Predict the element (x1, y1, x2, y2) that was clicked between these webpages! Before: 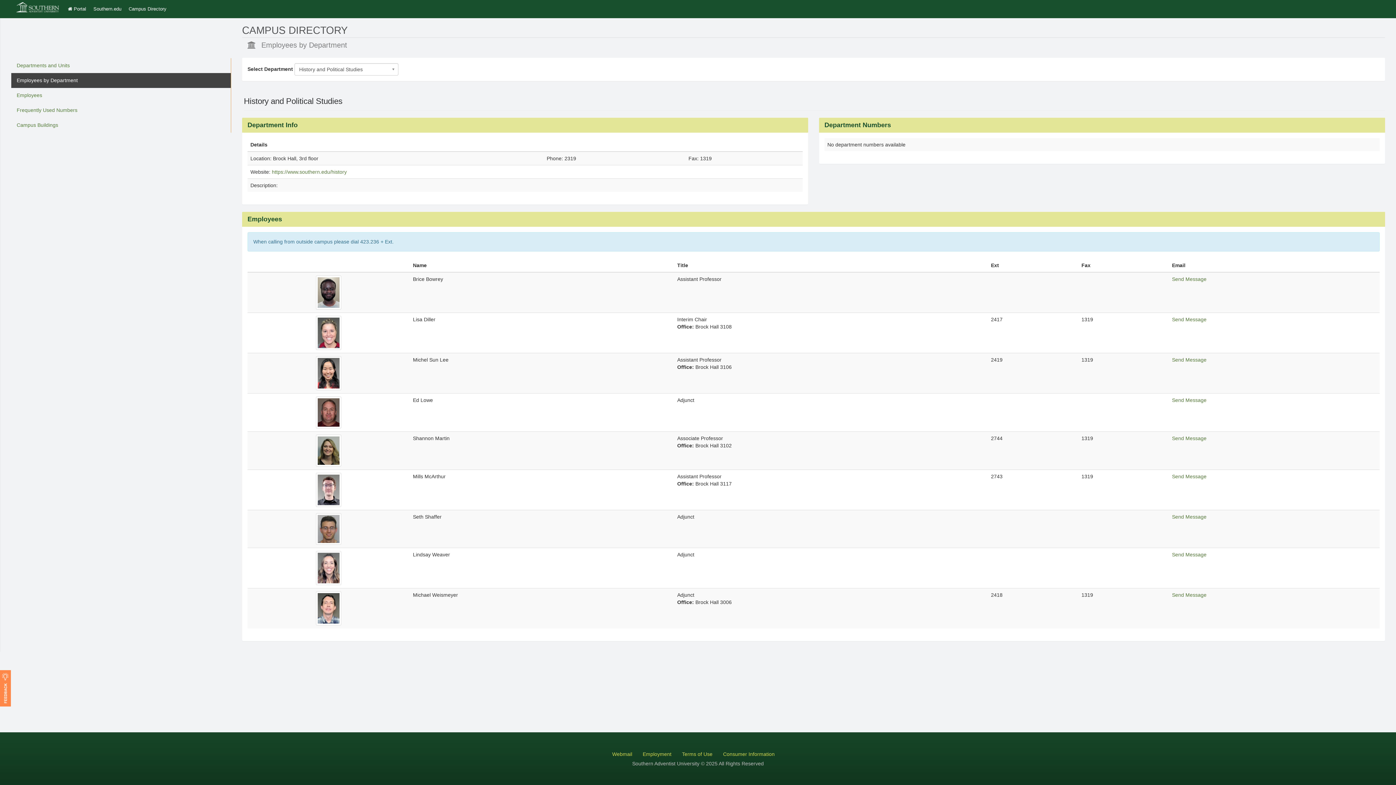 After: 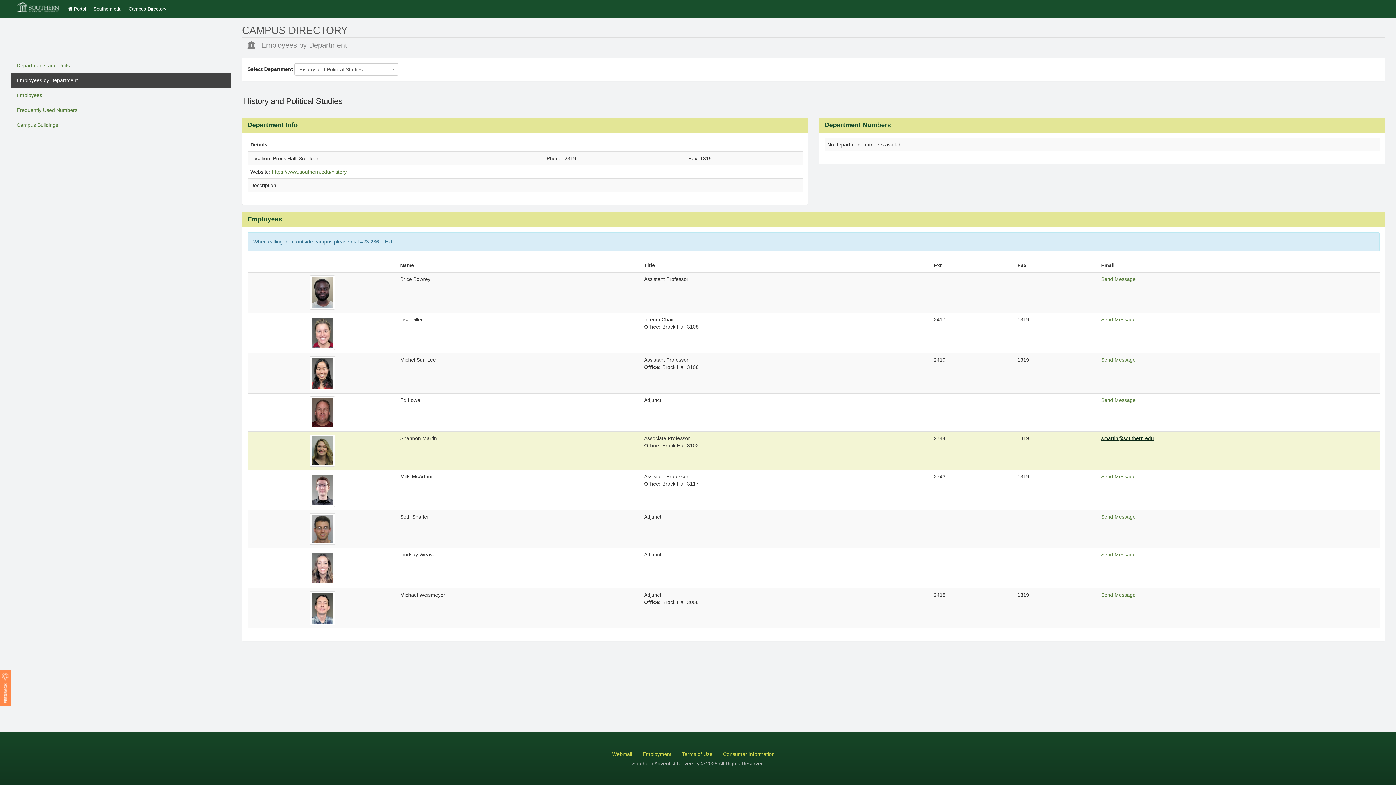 Action: bbox: (1172, 435, 1206, 441) label: Send Message